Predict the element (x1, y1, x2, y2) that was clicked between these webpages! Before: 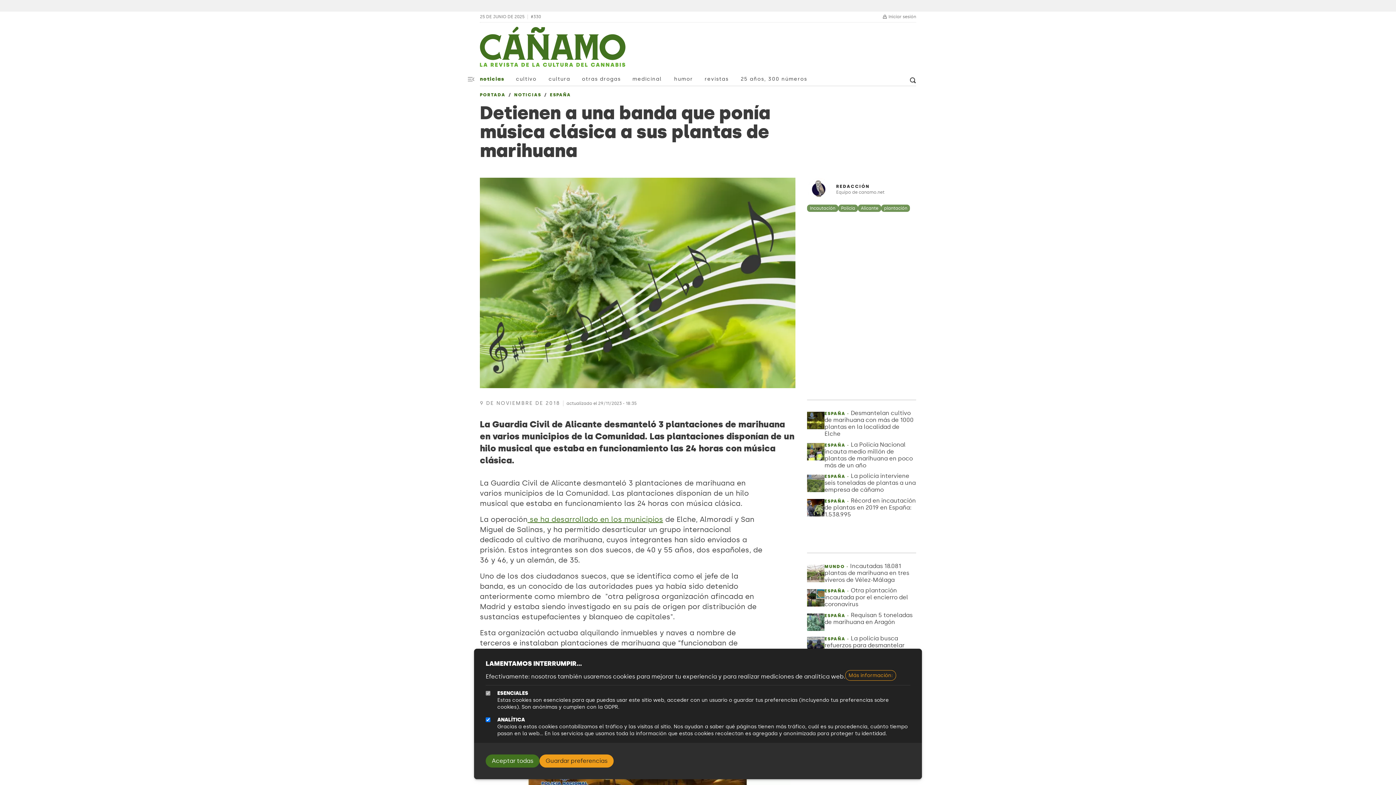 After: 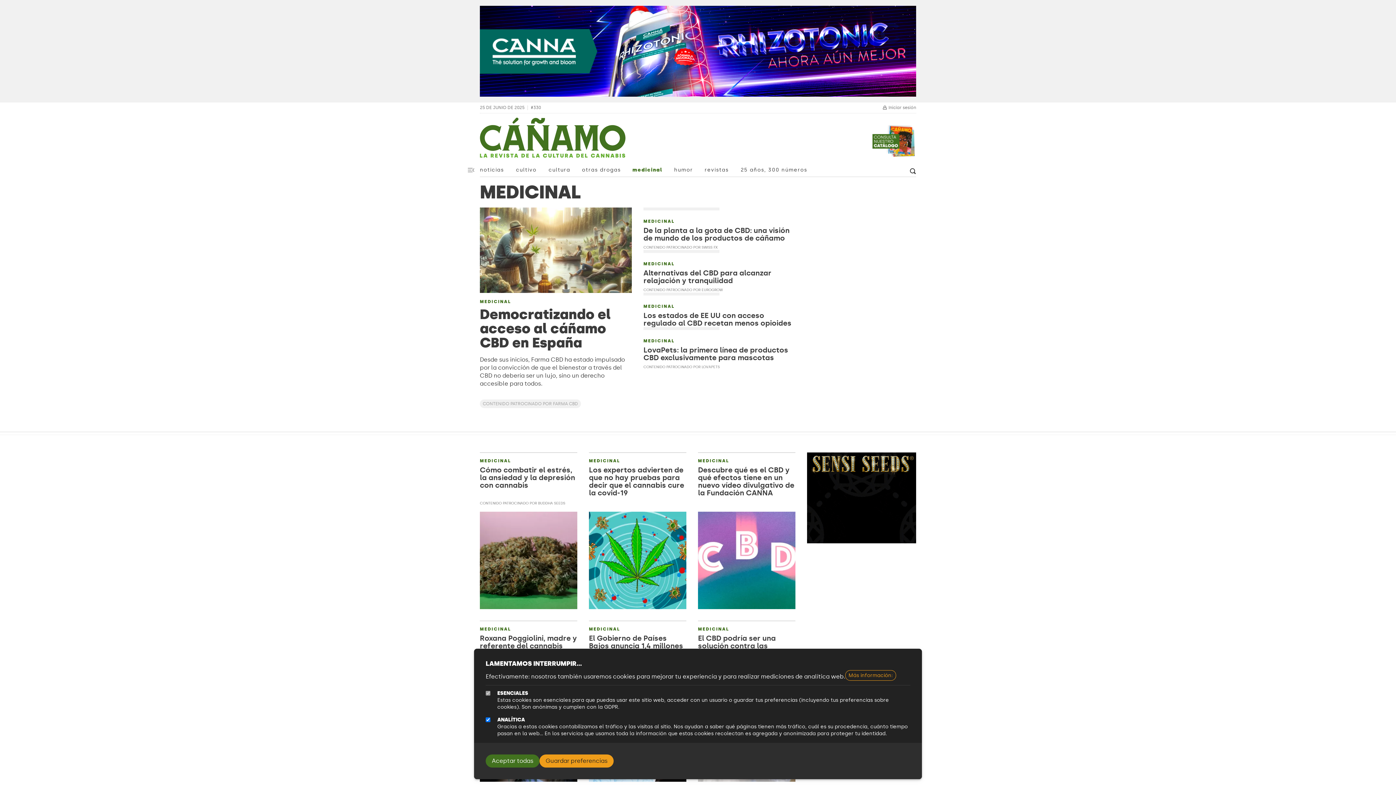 Action: label: medicinal bbox: (632, 72, 674, 85)